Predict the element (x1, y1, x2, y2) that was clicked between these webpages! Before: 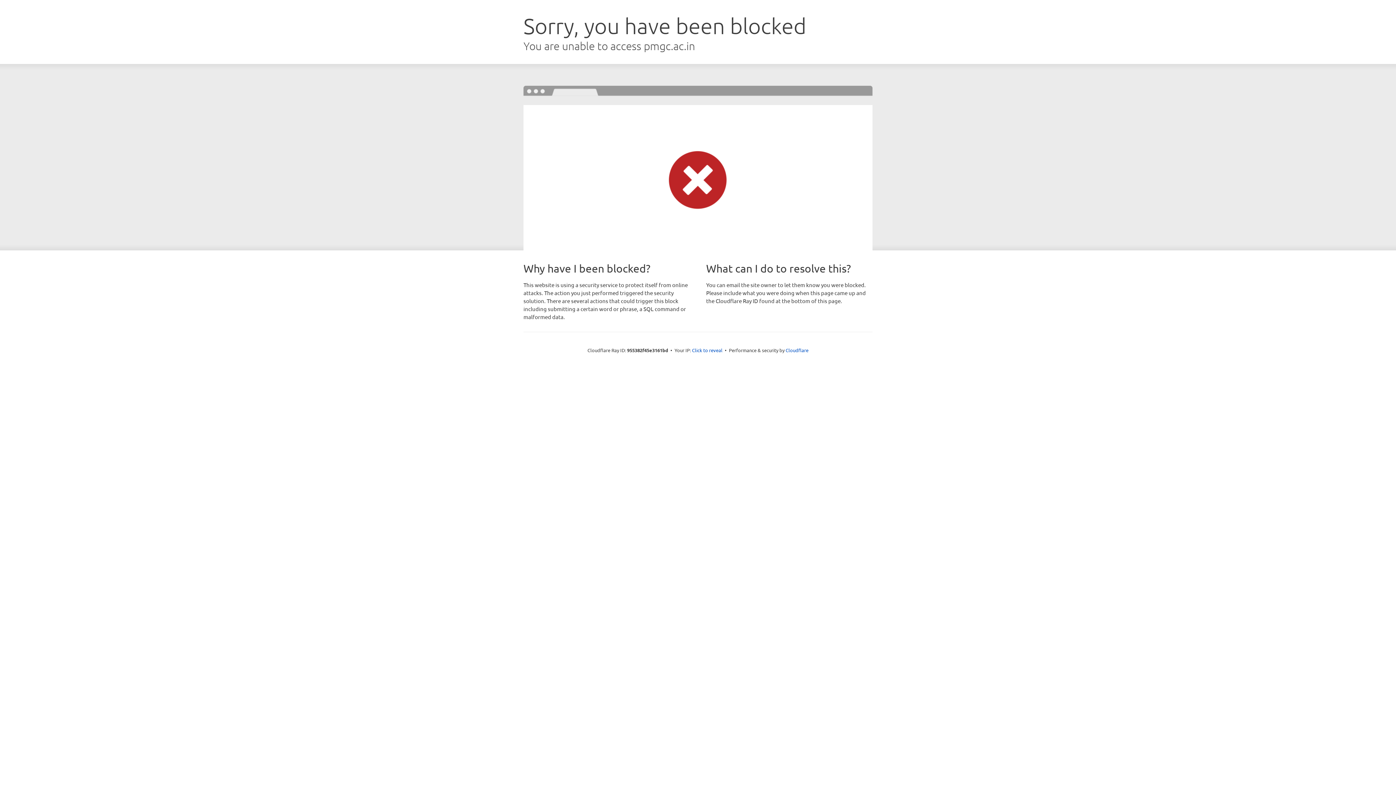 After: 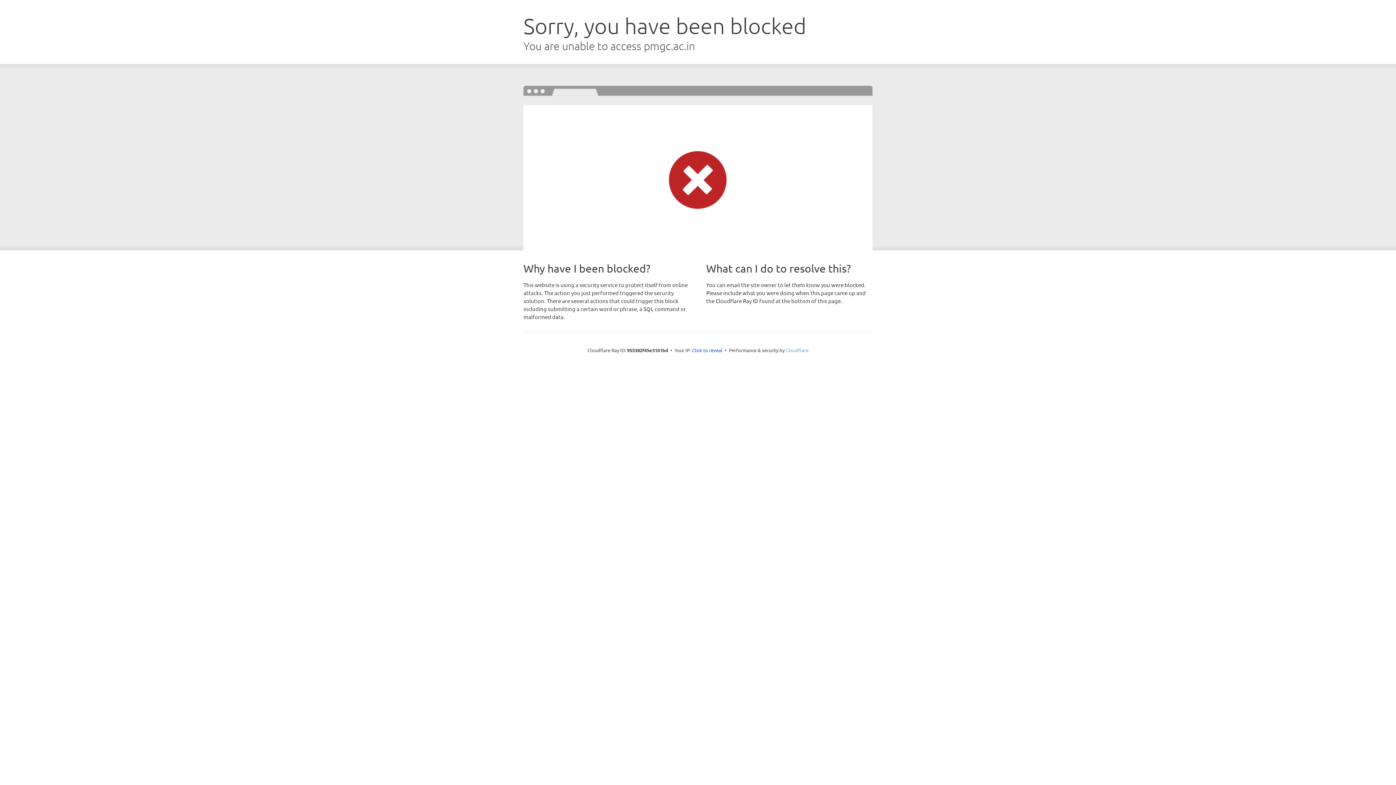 Action: label: Cloudflare bbox: (785, 347, 808, 353)